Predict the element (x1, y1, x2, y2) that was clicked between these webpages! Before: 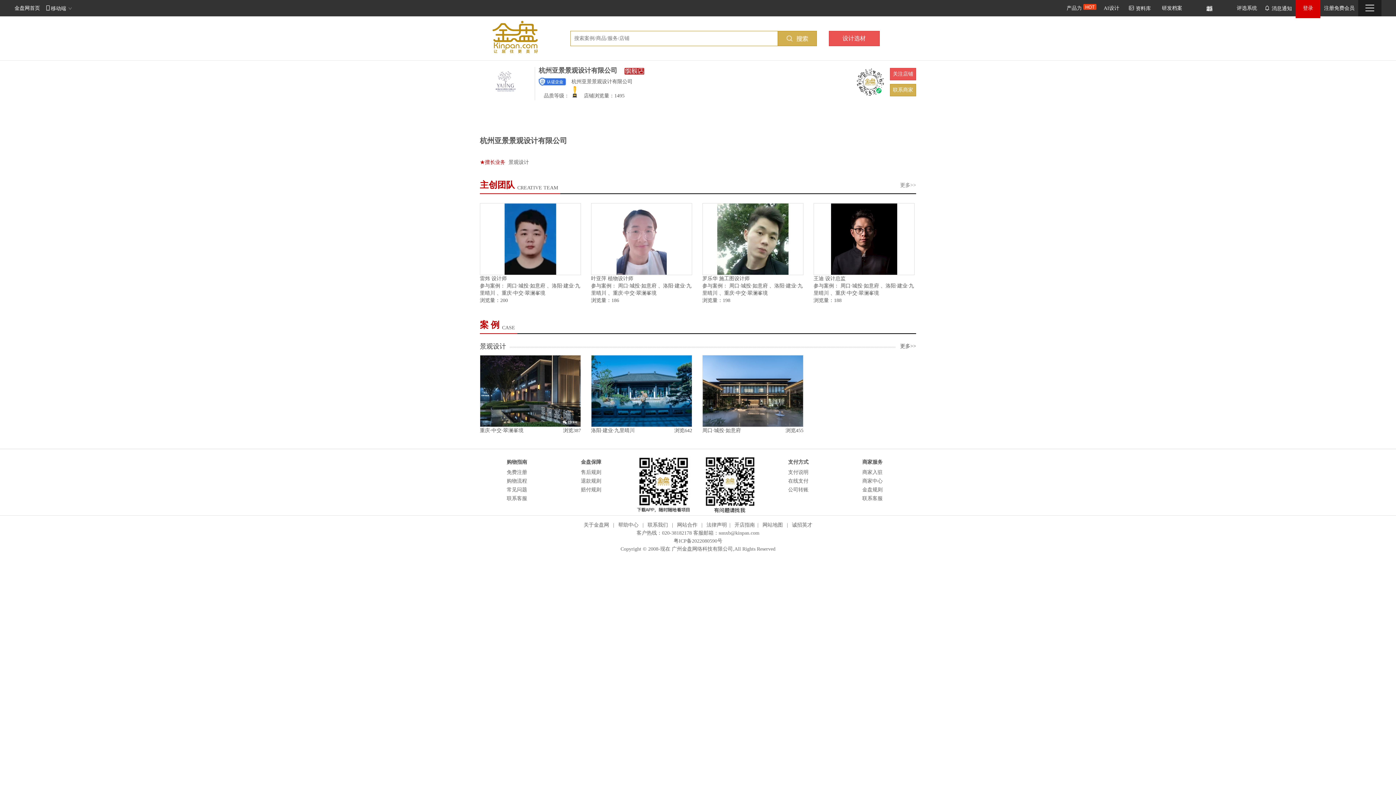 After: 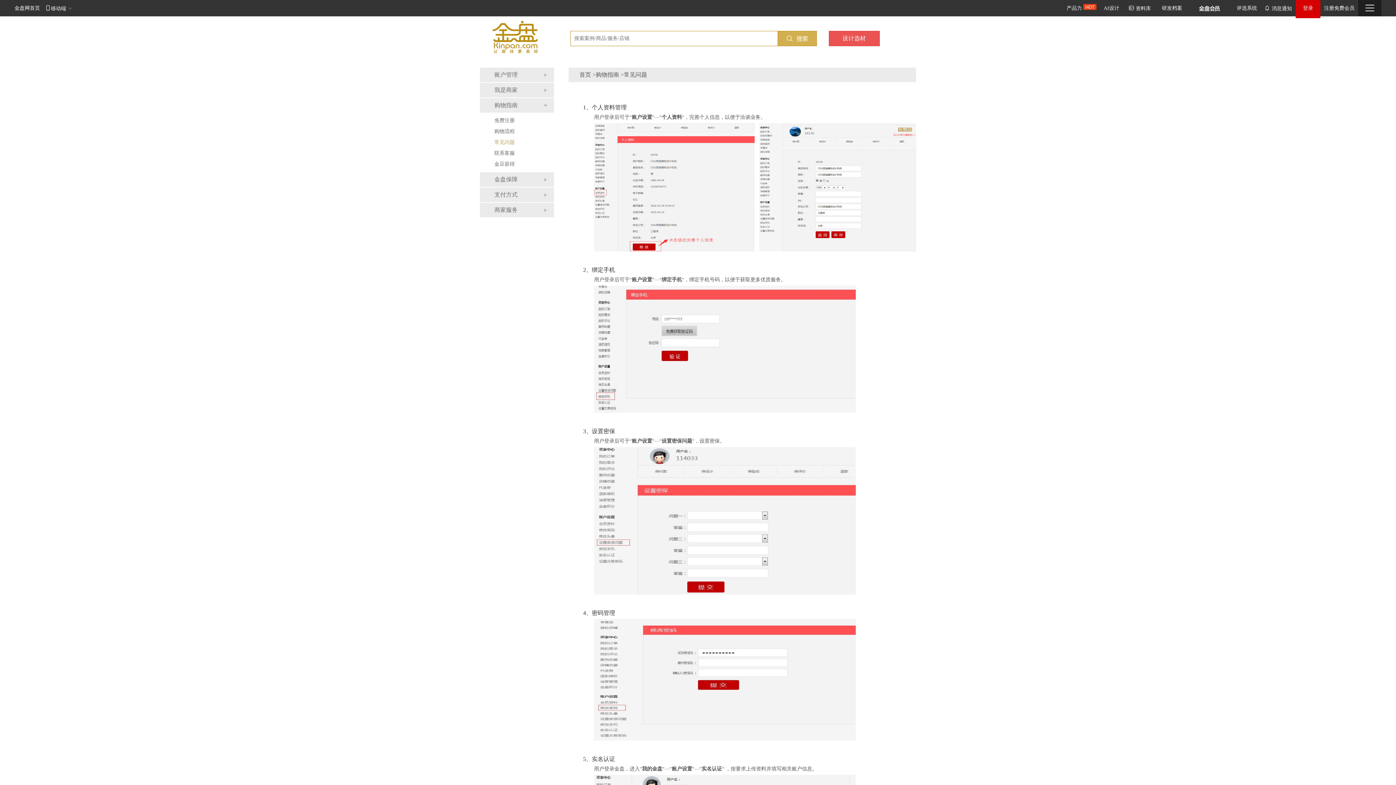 Action: bbox: (615, 522, 641, 528) label: 帮助中心